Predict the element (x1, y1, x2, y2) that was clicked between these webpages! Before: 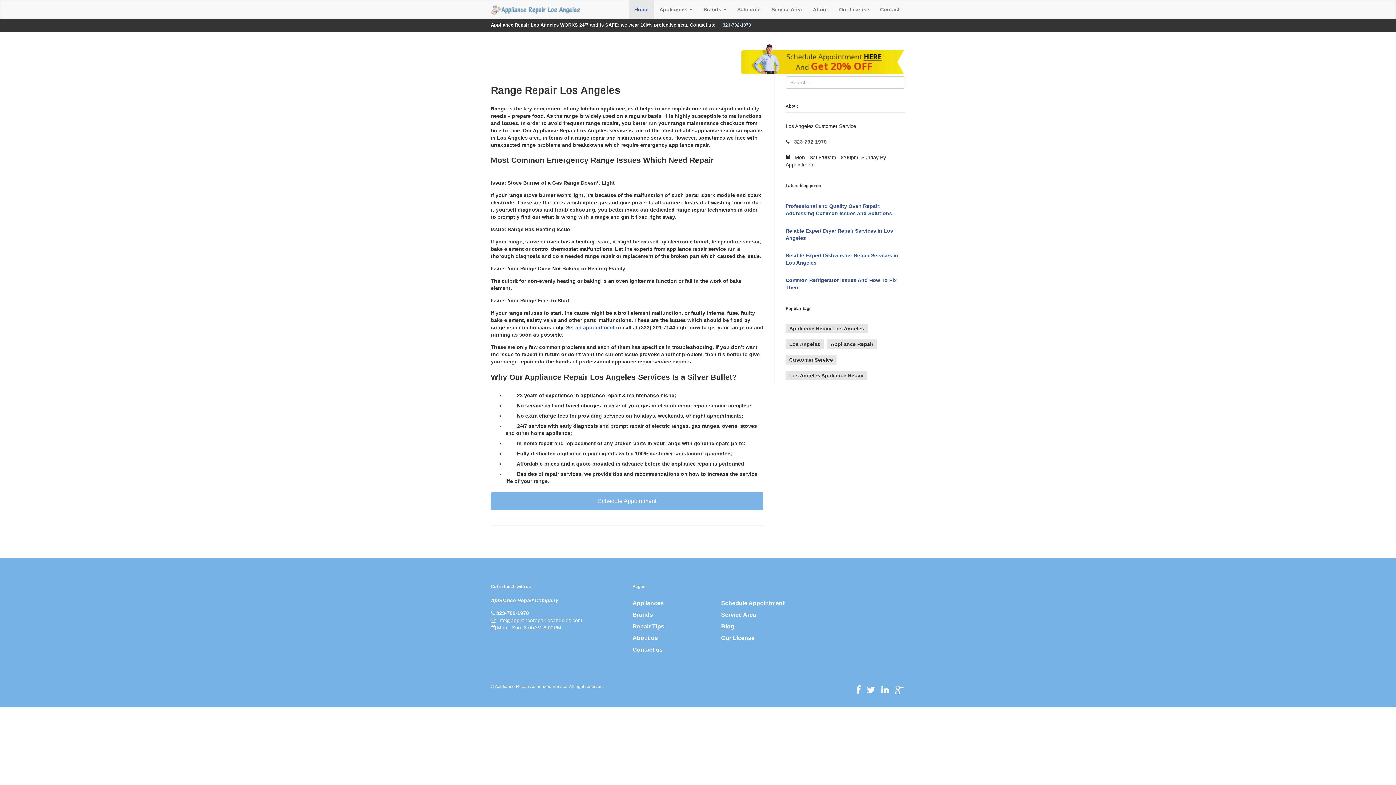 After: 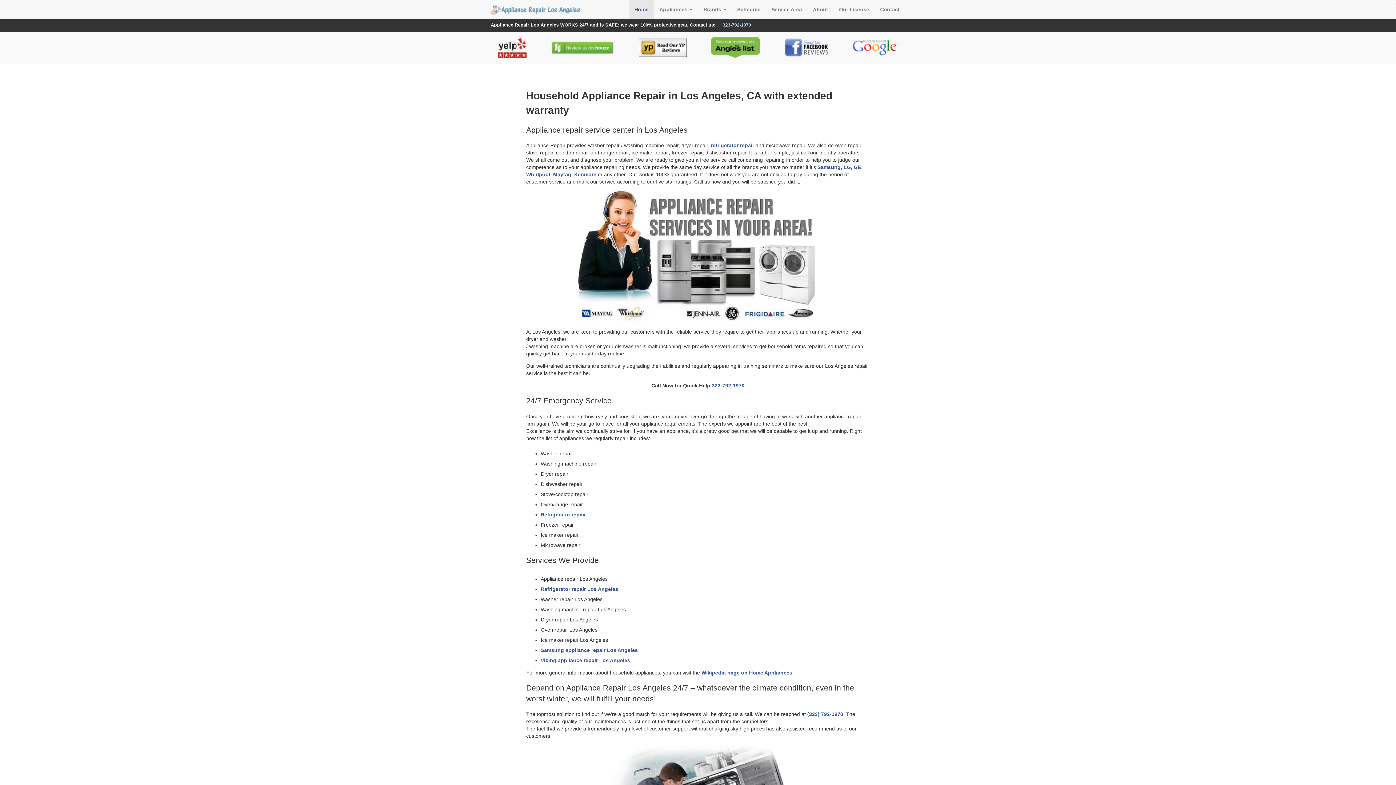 Action: bbox: (785, 339, 824, 349) label: Los Angeles